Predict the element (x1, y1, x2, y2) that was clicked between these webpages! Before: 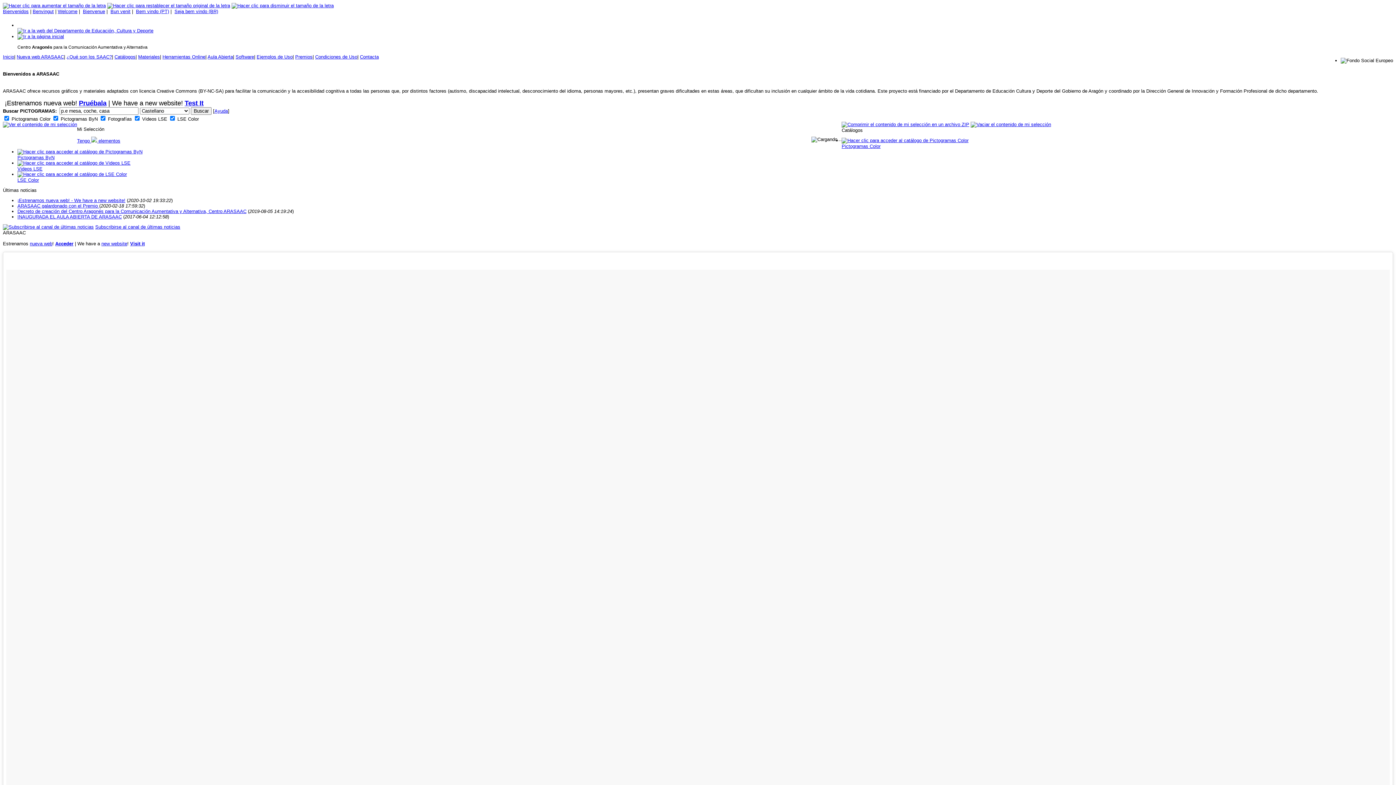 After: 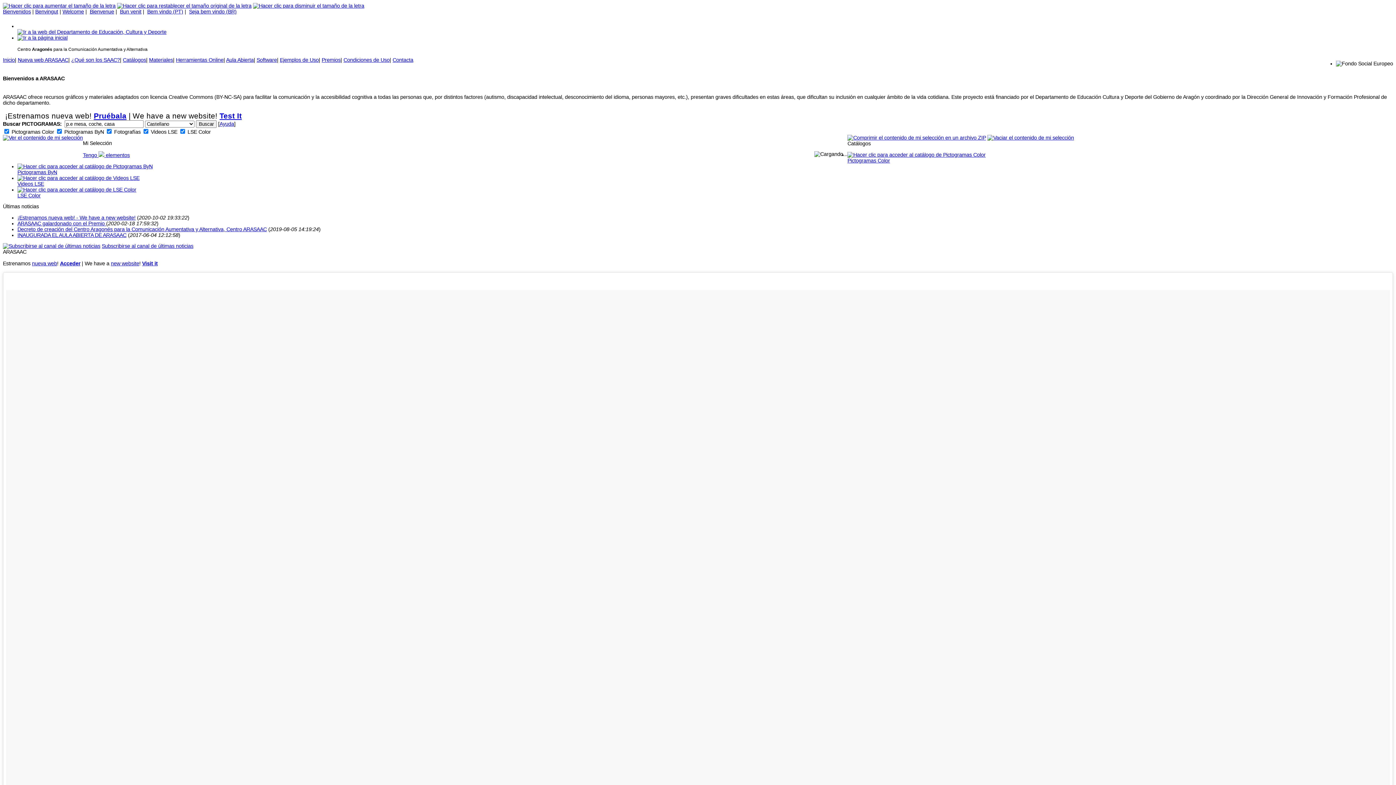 Action: bbox: (107, 2, 230, 8)